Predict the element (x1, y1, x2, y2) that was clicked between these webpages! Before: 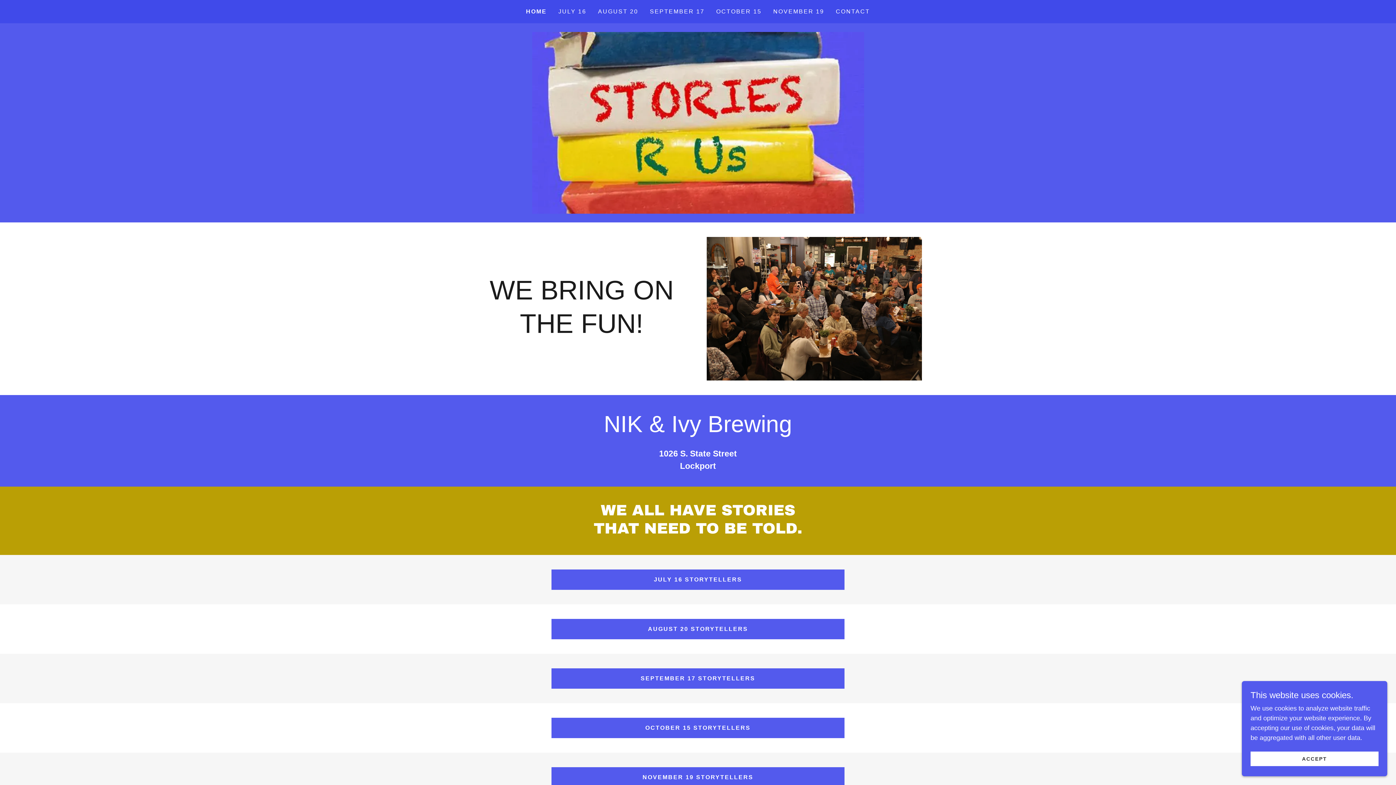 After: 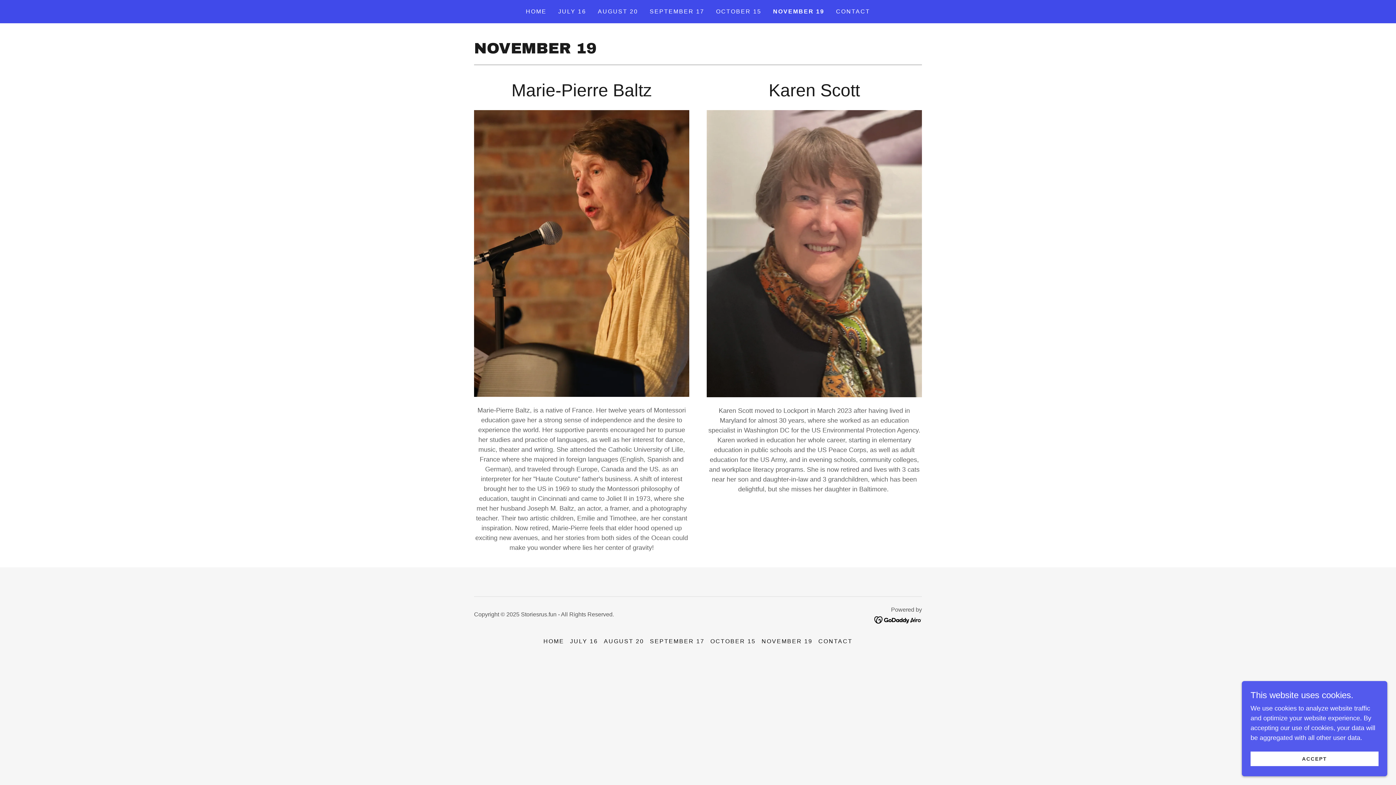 Action: label: NOVEMBER 19 bbox: (771, 5, 826, 18)